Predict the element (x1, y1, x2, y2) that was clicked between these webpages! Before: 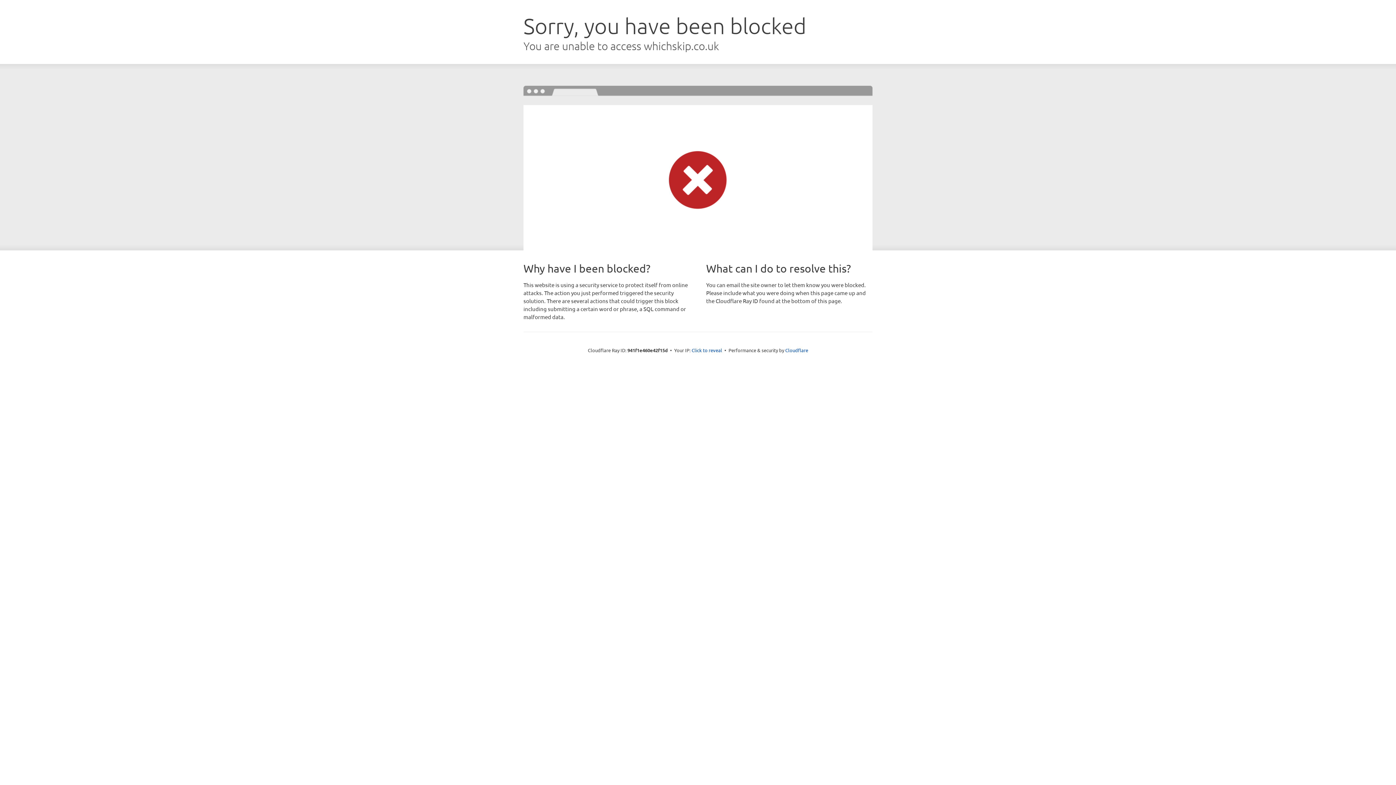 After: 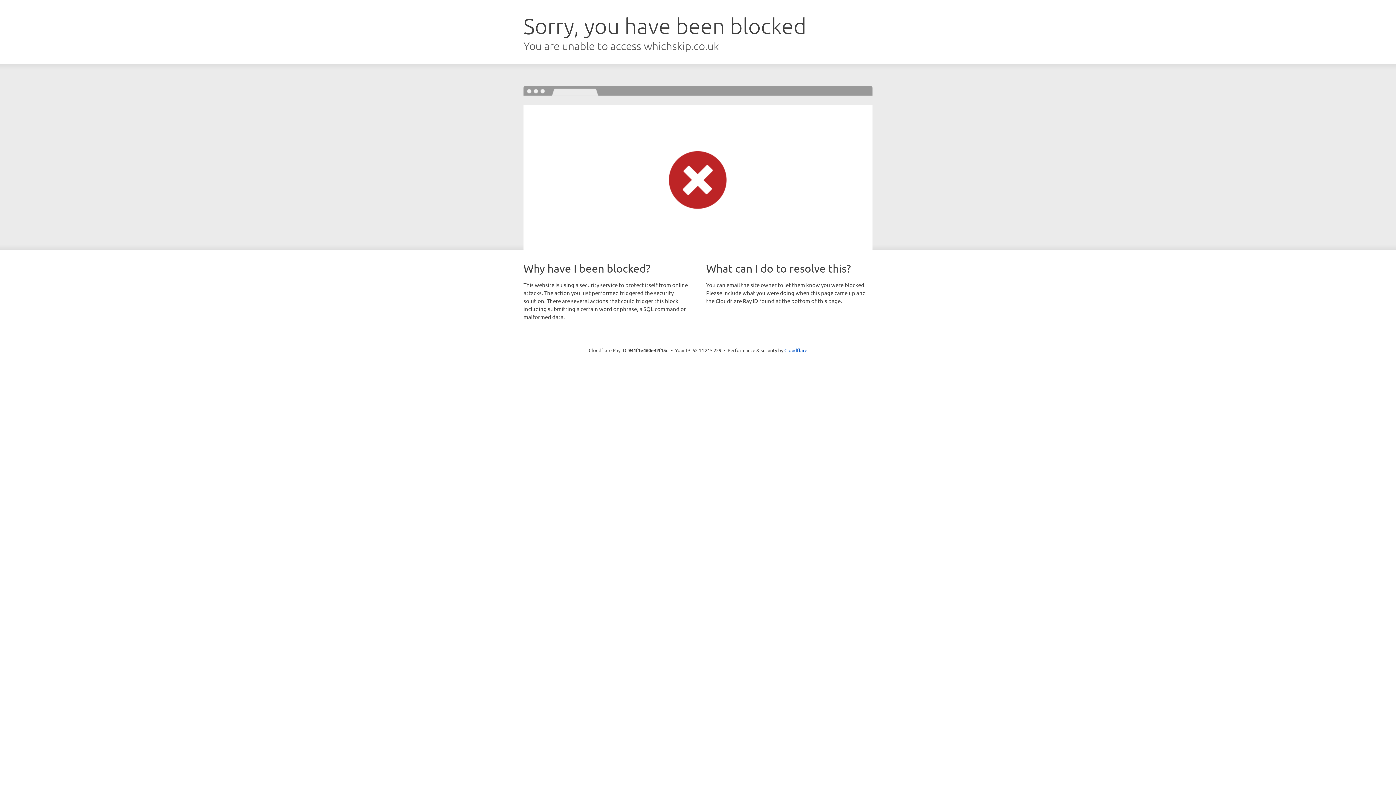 Action: label: Click to reveal bbox: (691, 346, 722, 353)